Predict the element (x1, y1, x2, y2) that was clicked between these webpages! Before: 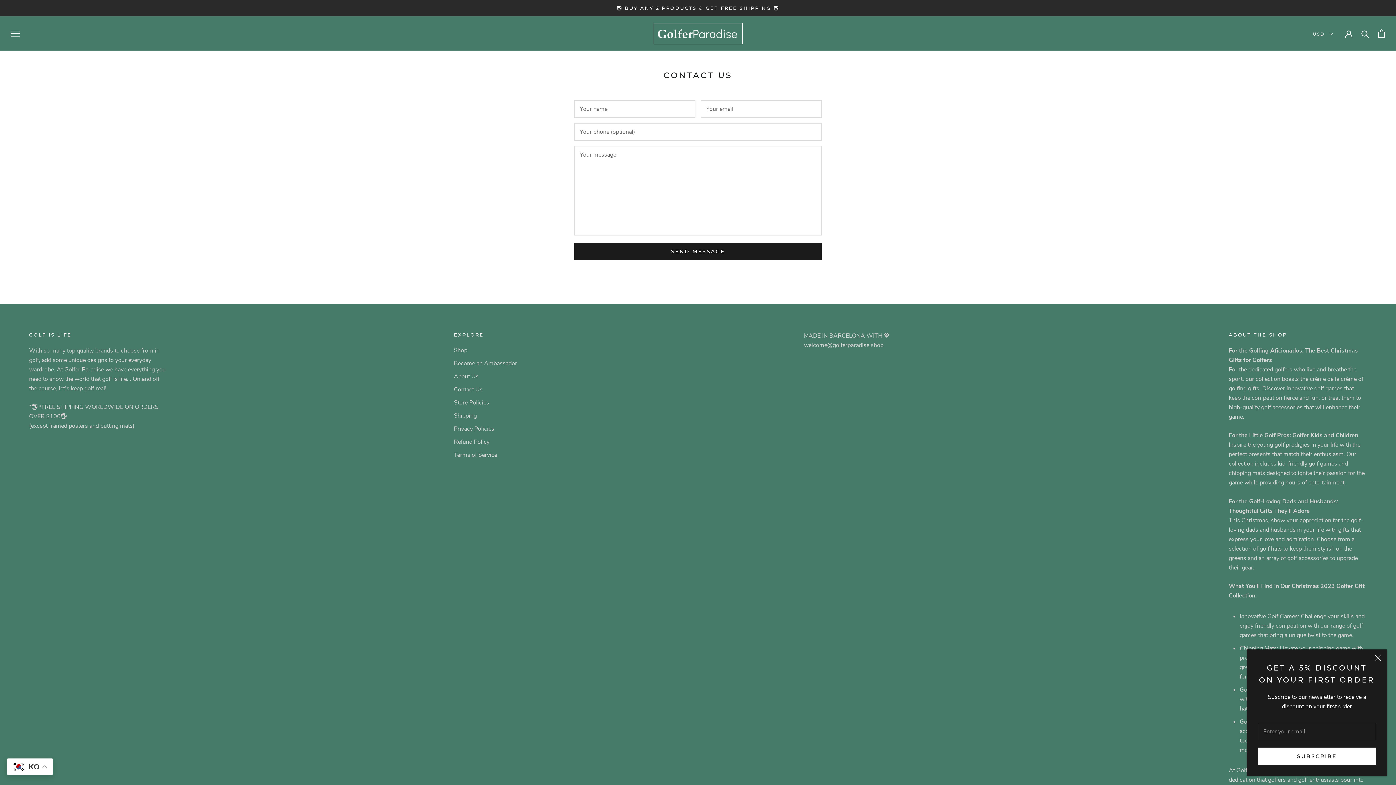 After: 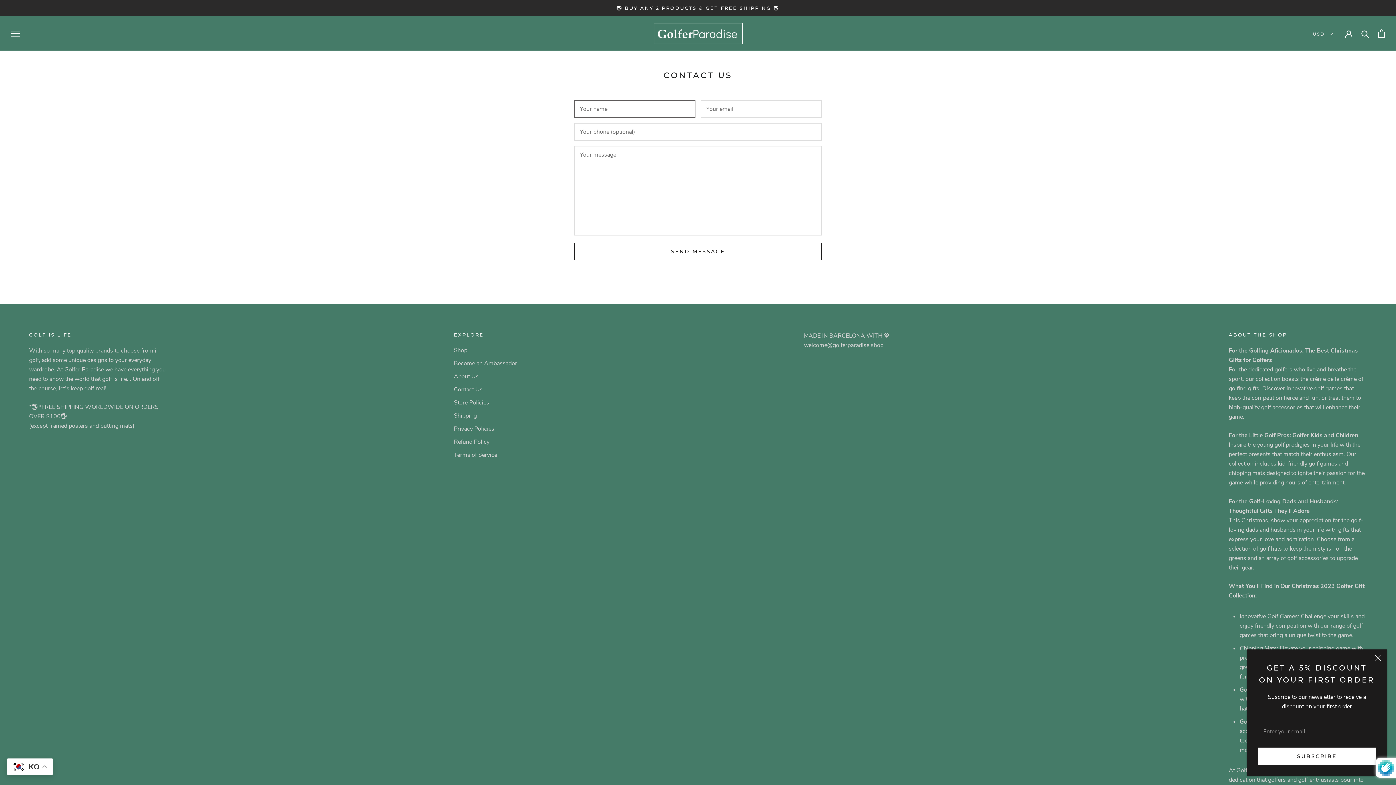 Action: label: SEND MESSAGE bbox: (574, 242, 821, 260)